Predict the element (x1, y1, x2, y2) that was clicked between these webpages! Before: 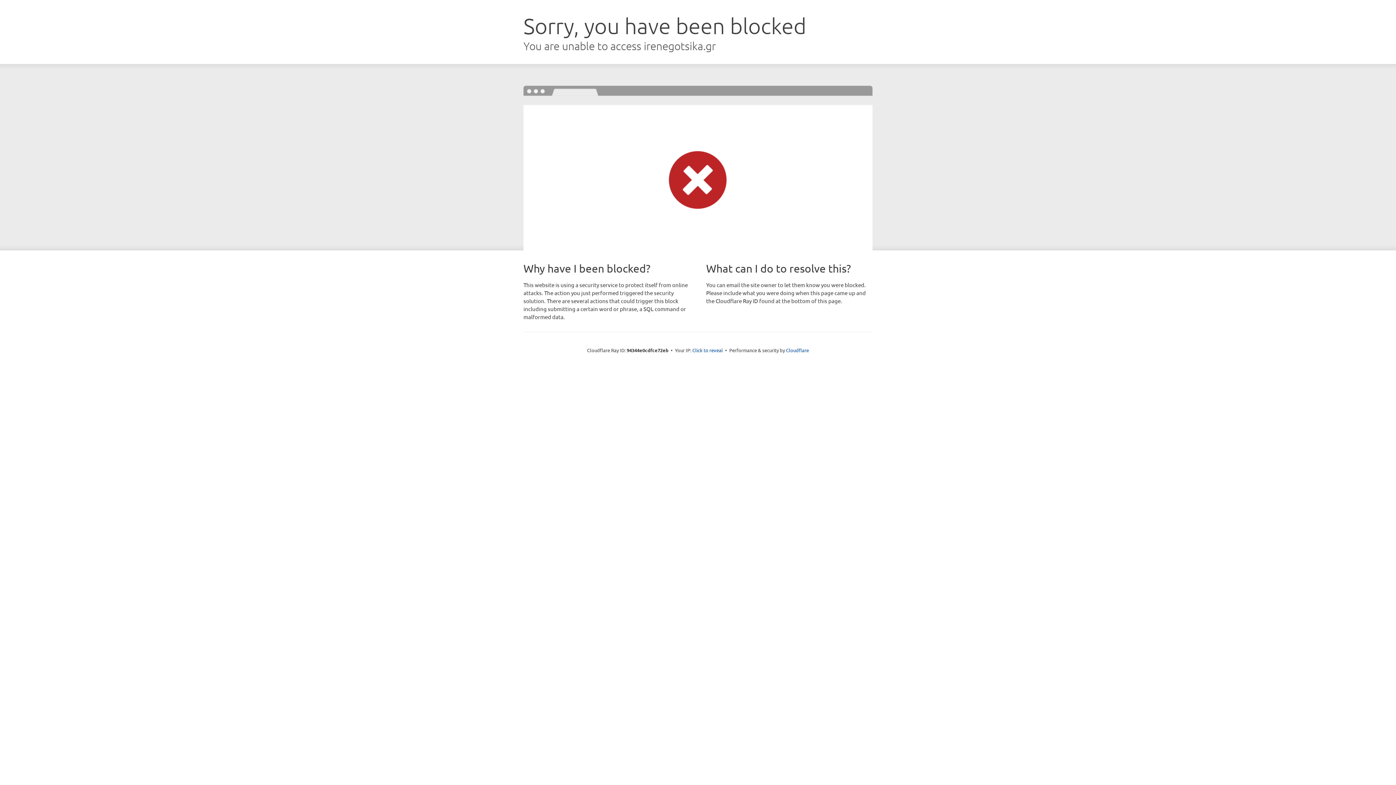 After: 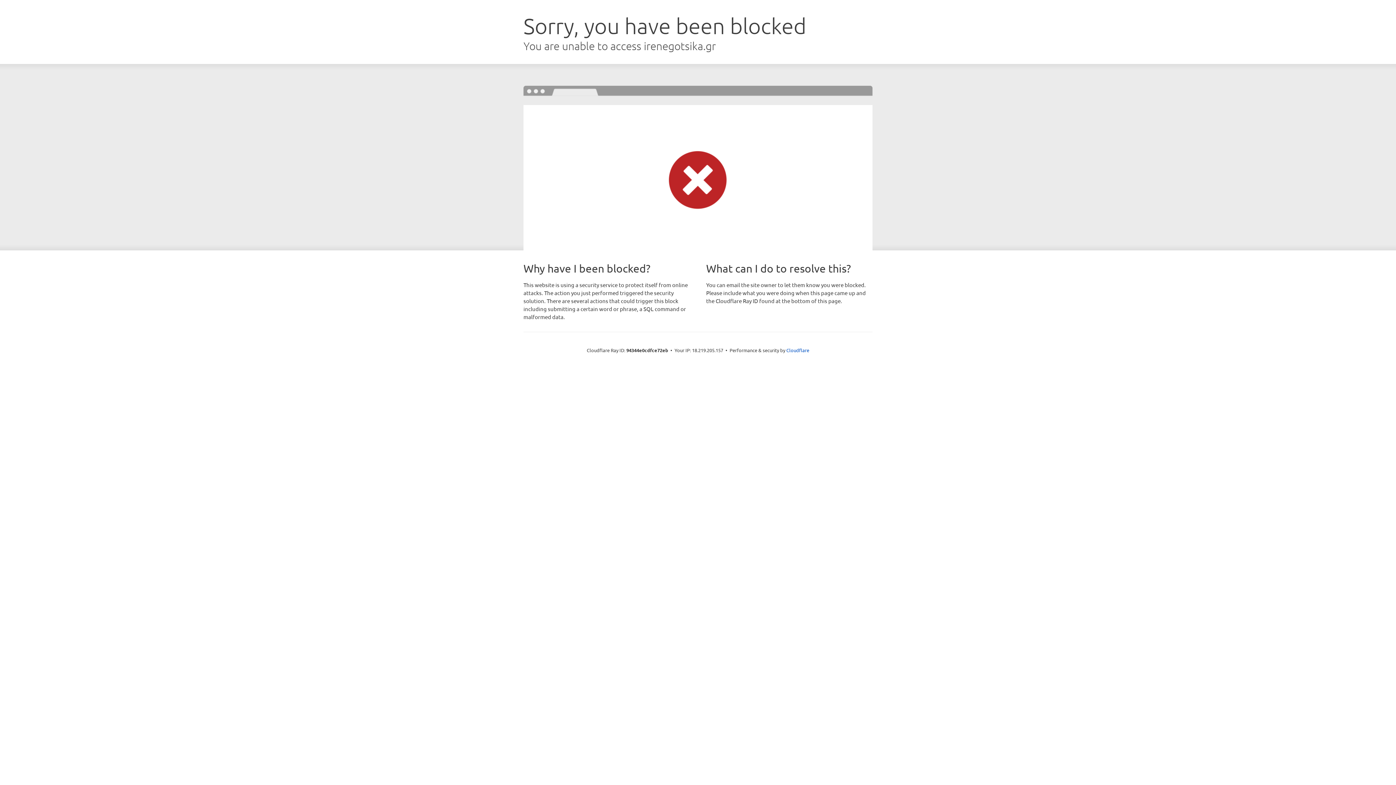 Action: bbox: (692, 346, 723, 353) label: Click to reveal